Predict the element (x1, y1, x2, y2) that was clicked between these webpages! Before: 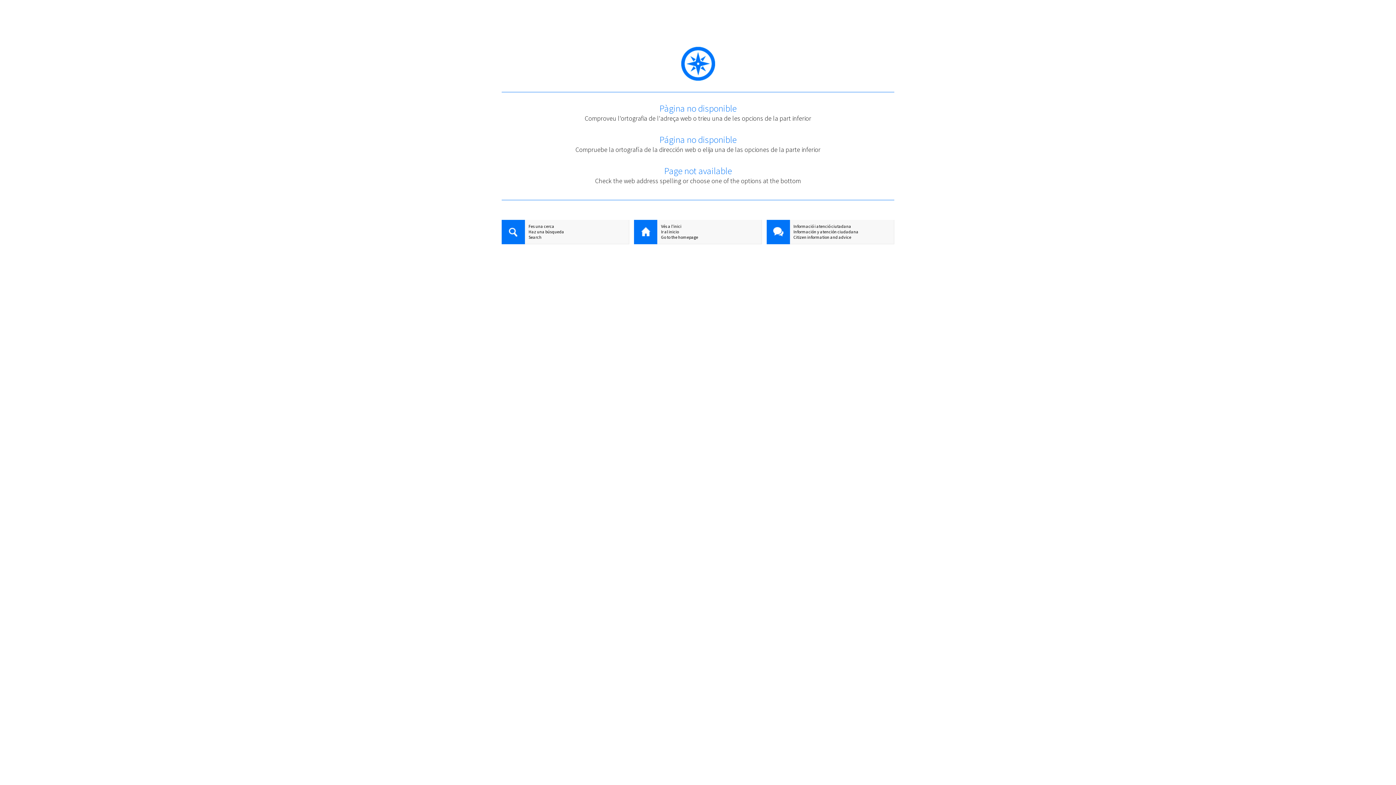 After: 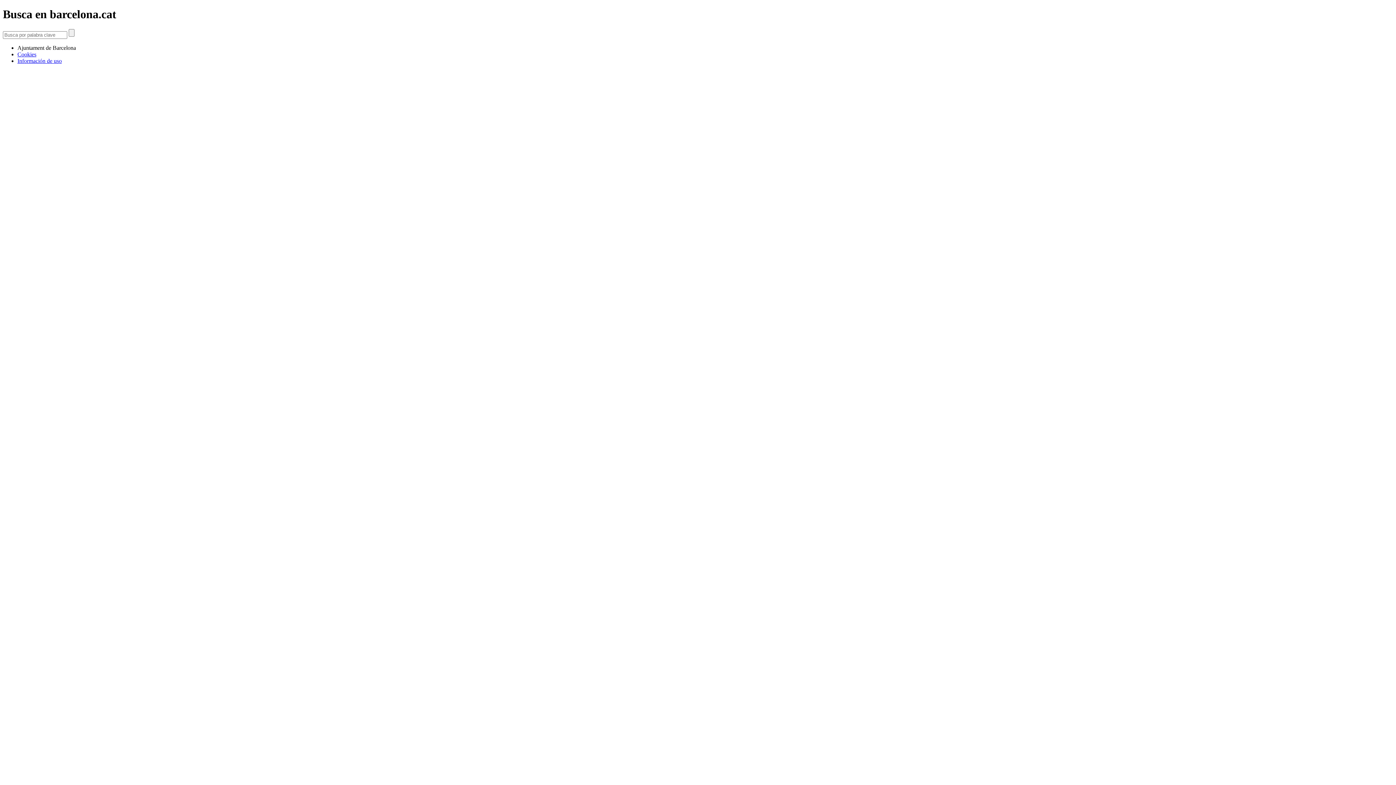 Action: bbox: (501, 229, 629, 234) label: Haz una búsqueda